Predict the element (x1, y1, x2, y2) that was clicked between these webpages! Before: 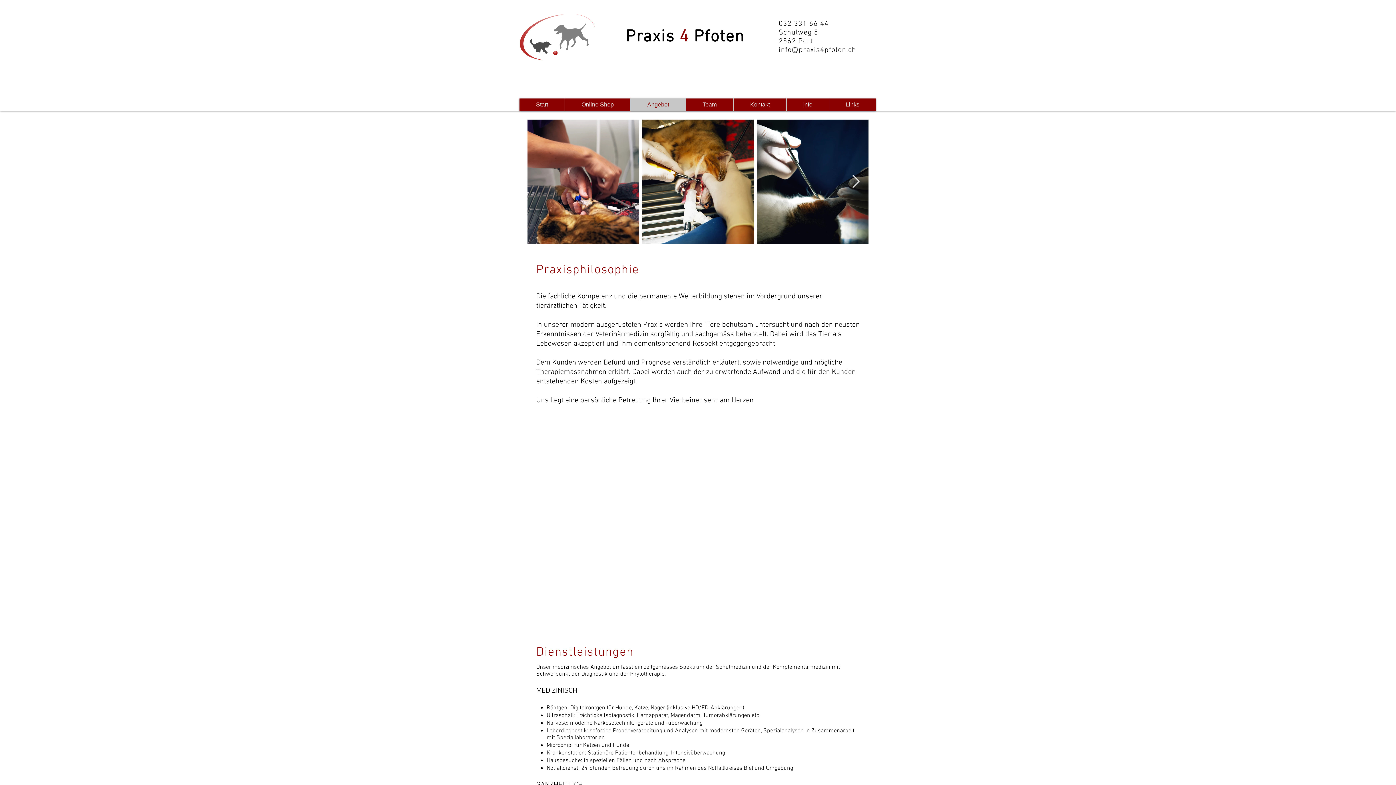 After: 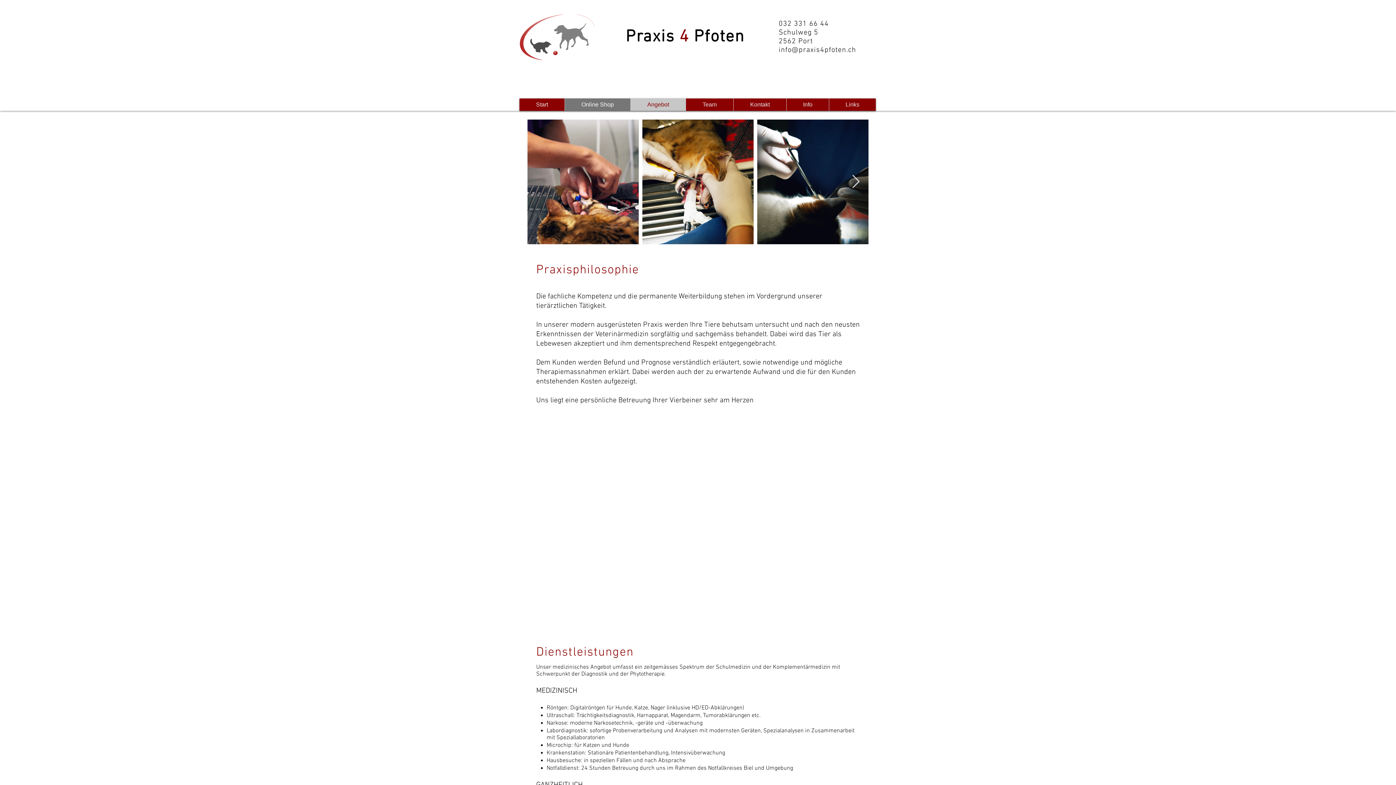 Action: bbox: (564, 98, 630, 110) label: Online Shop